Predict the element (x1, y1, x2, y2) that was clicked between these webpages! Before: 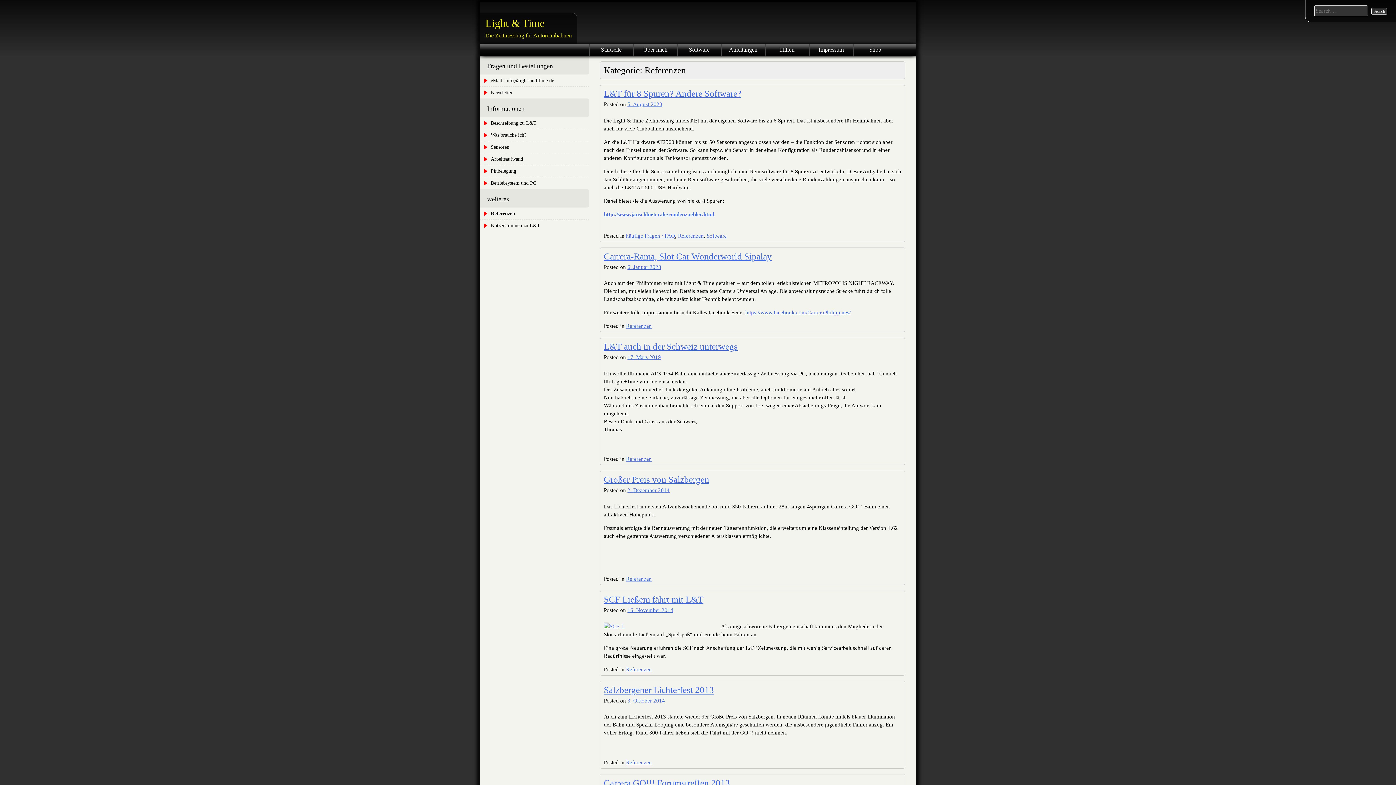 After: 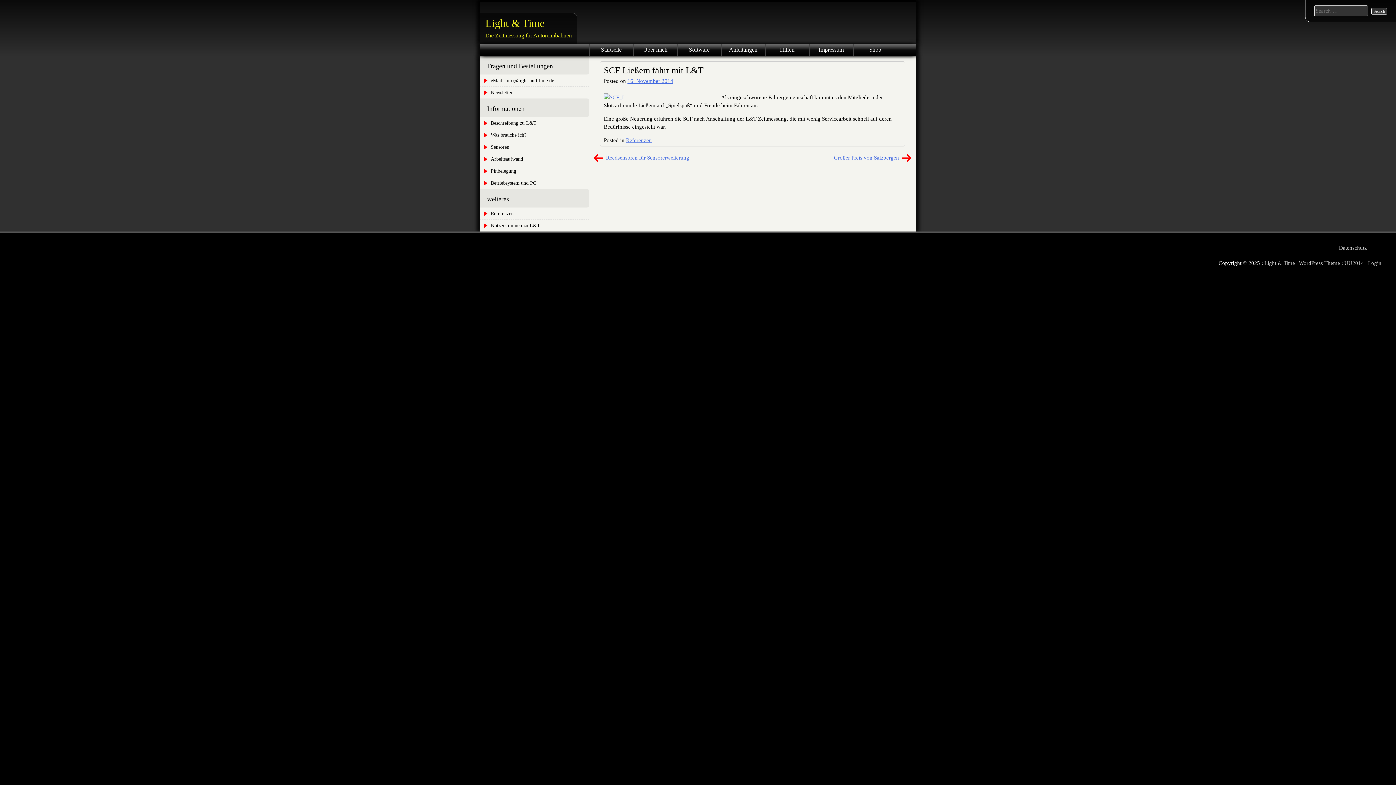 Action: label: 16. November 2014 bbox: (627, 607, 673, 613)